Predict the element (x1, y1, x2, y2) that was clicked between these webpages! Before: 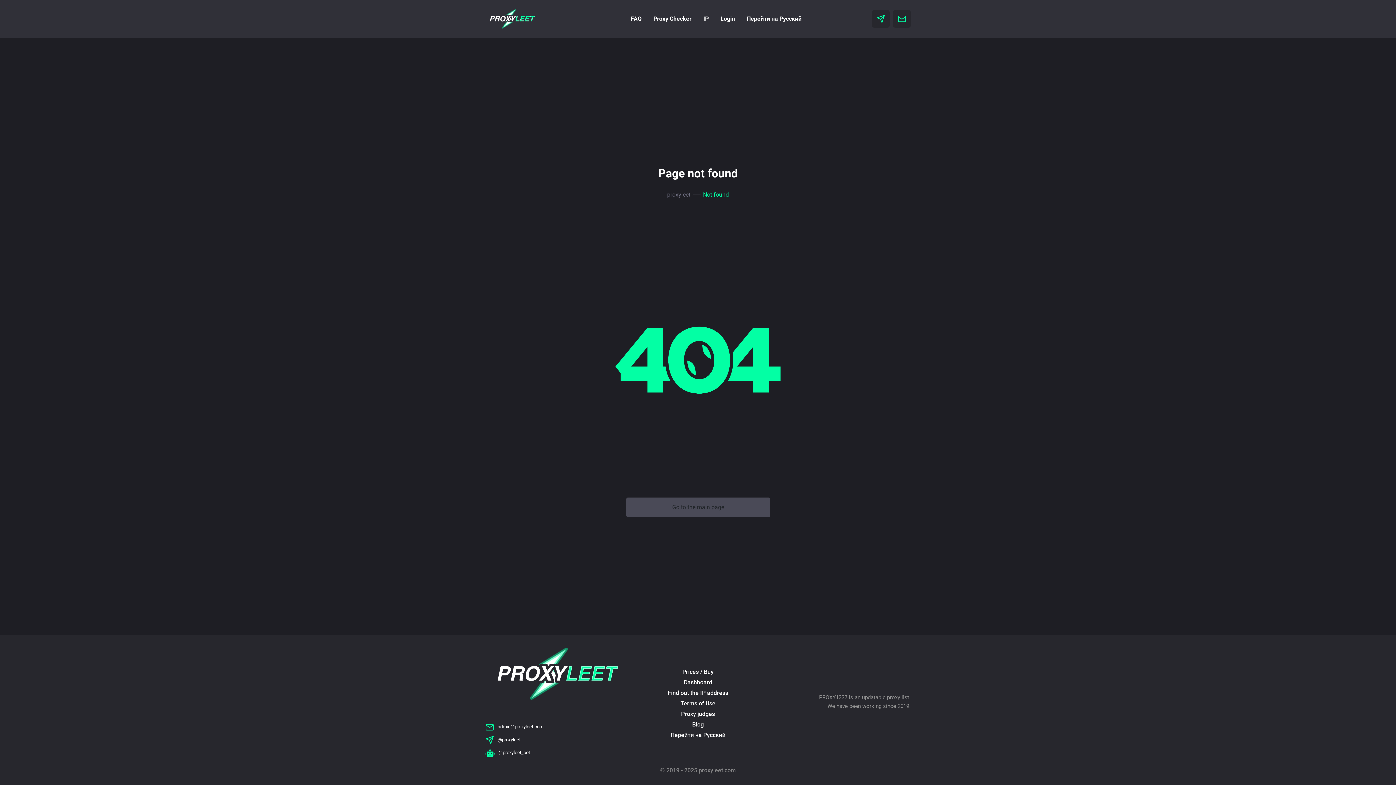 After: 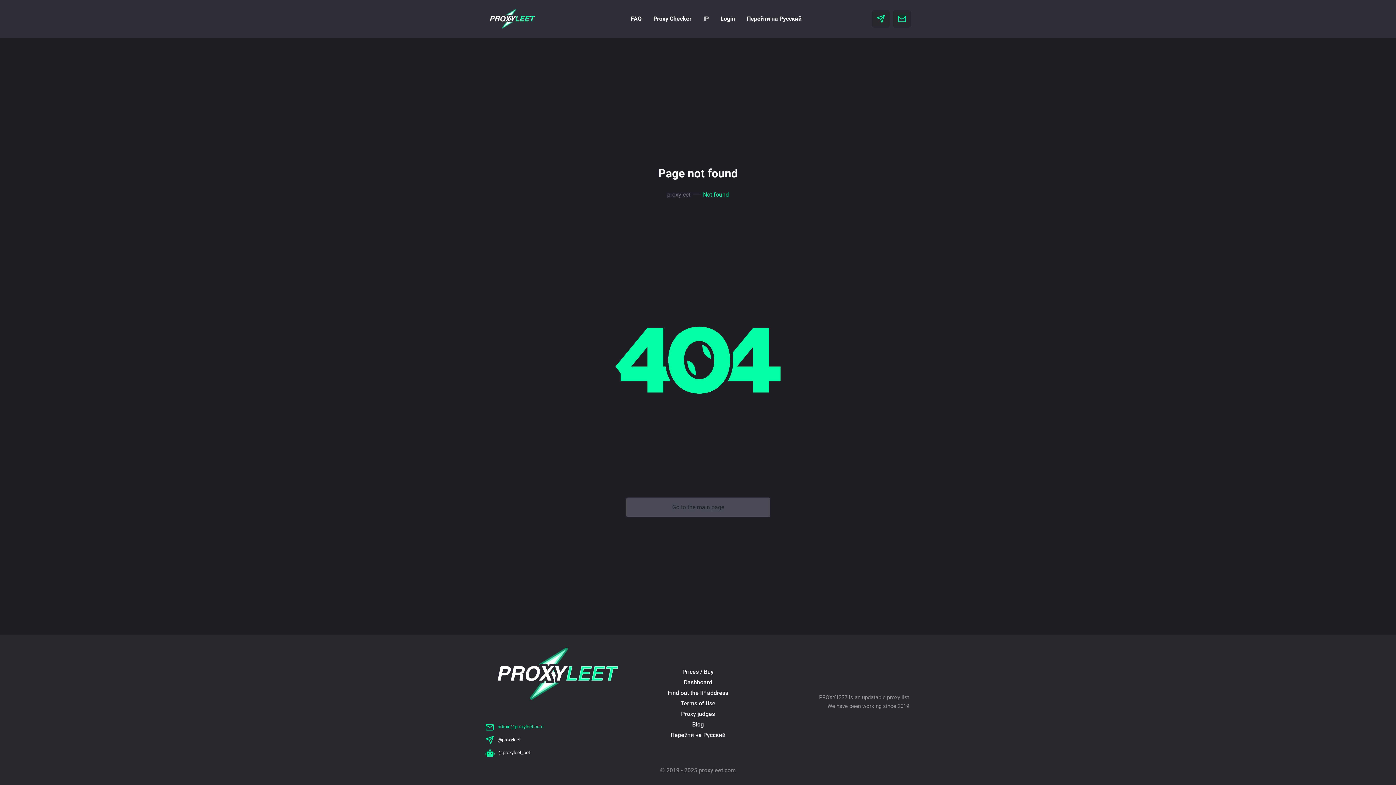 Action: bbox: (485, 724, 543, 729) label: admin@proxyleet.com